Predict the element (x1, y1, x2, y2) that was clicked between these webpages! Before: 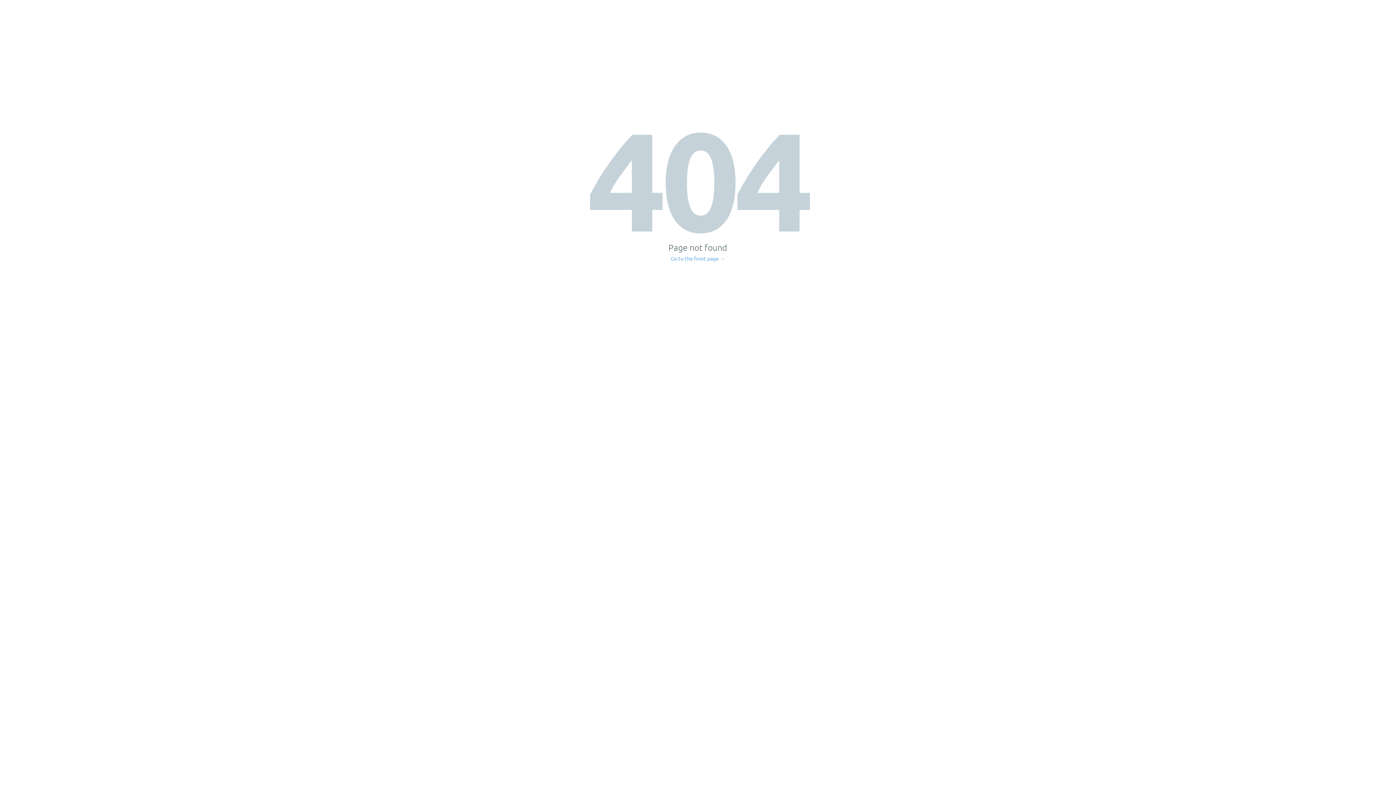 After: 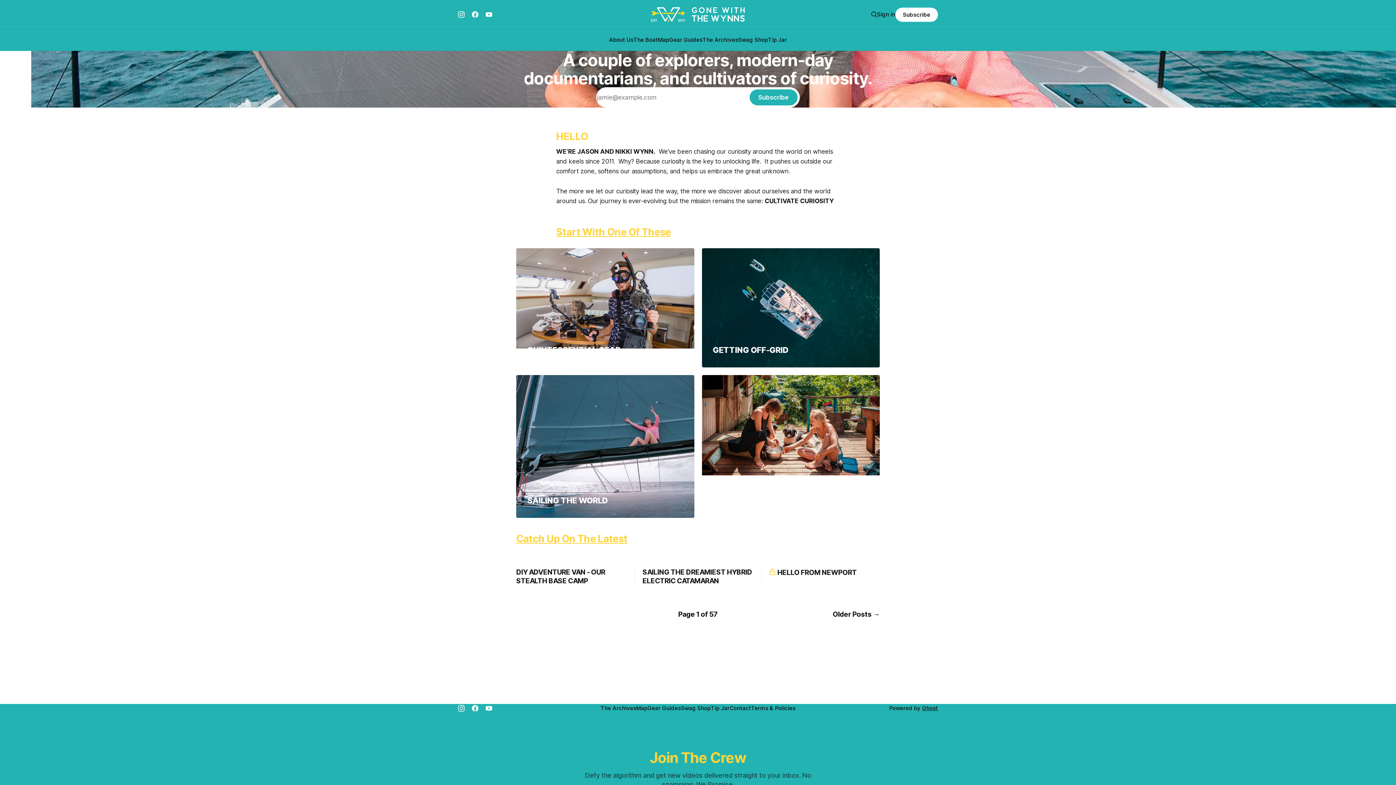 Action: label: Go to the front page → bbox: (671, 256, 725, 261)